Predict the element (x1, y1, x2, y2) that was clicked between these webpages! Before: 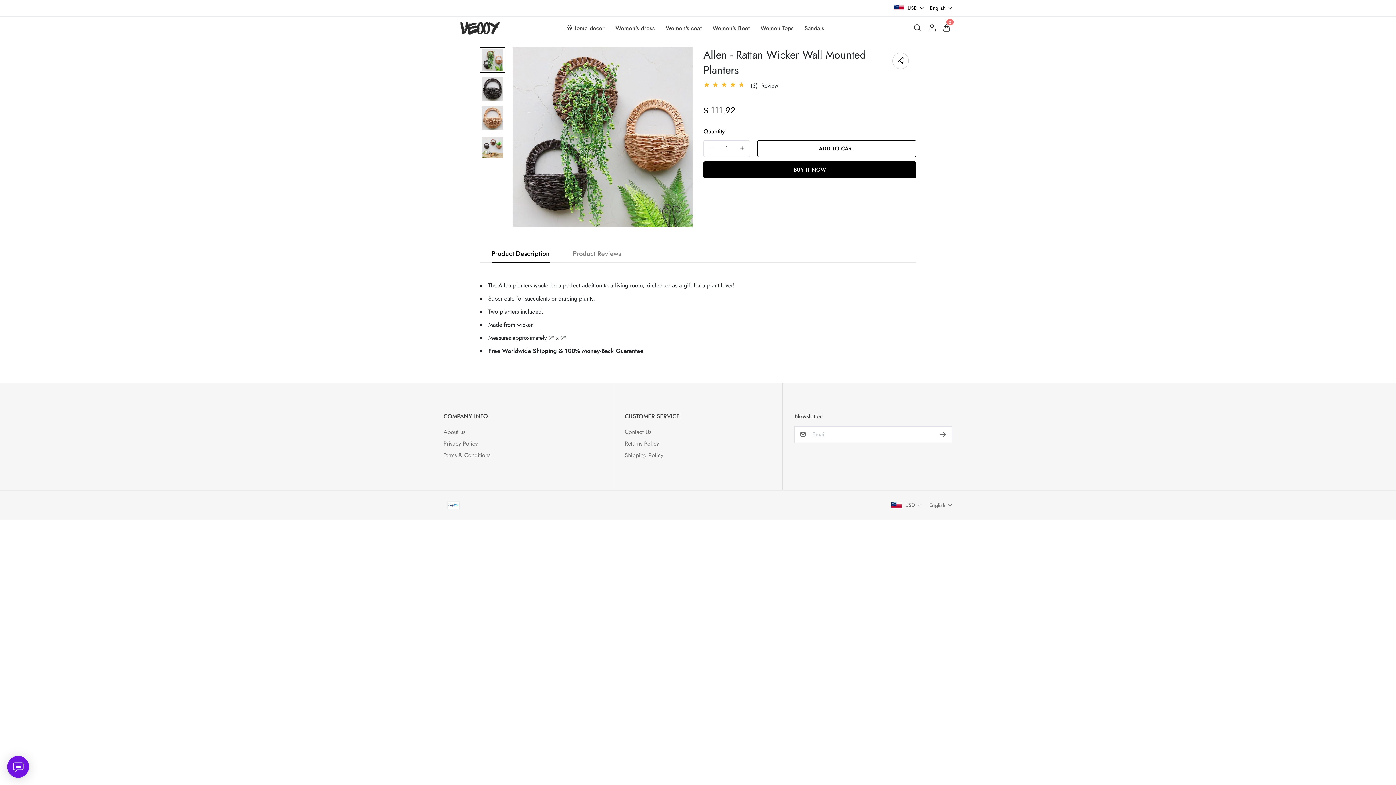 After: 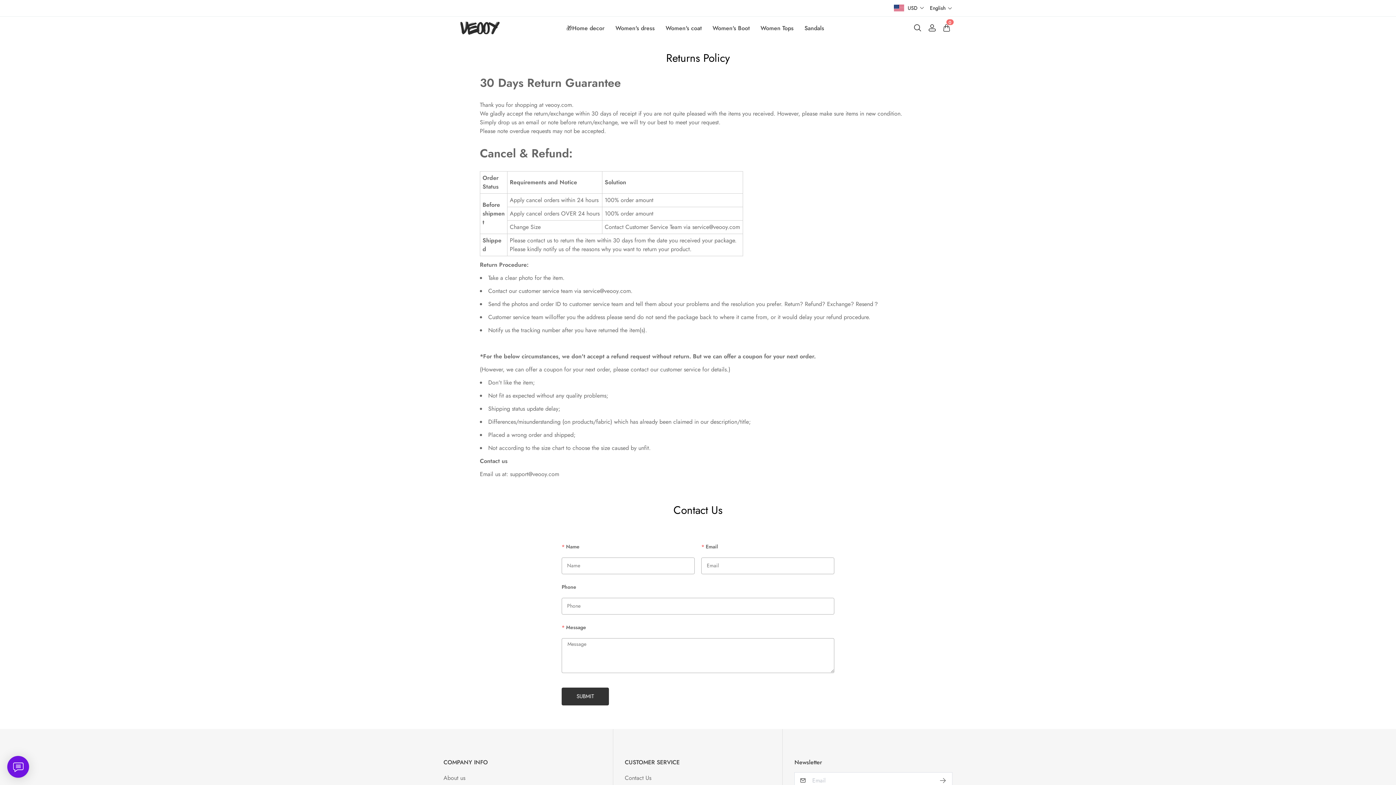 Action: bbox: (624, 439, 659, 447) label: Returns Policy